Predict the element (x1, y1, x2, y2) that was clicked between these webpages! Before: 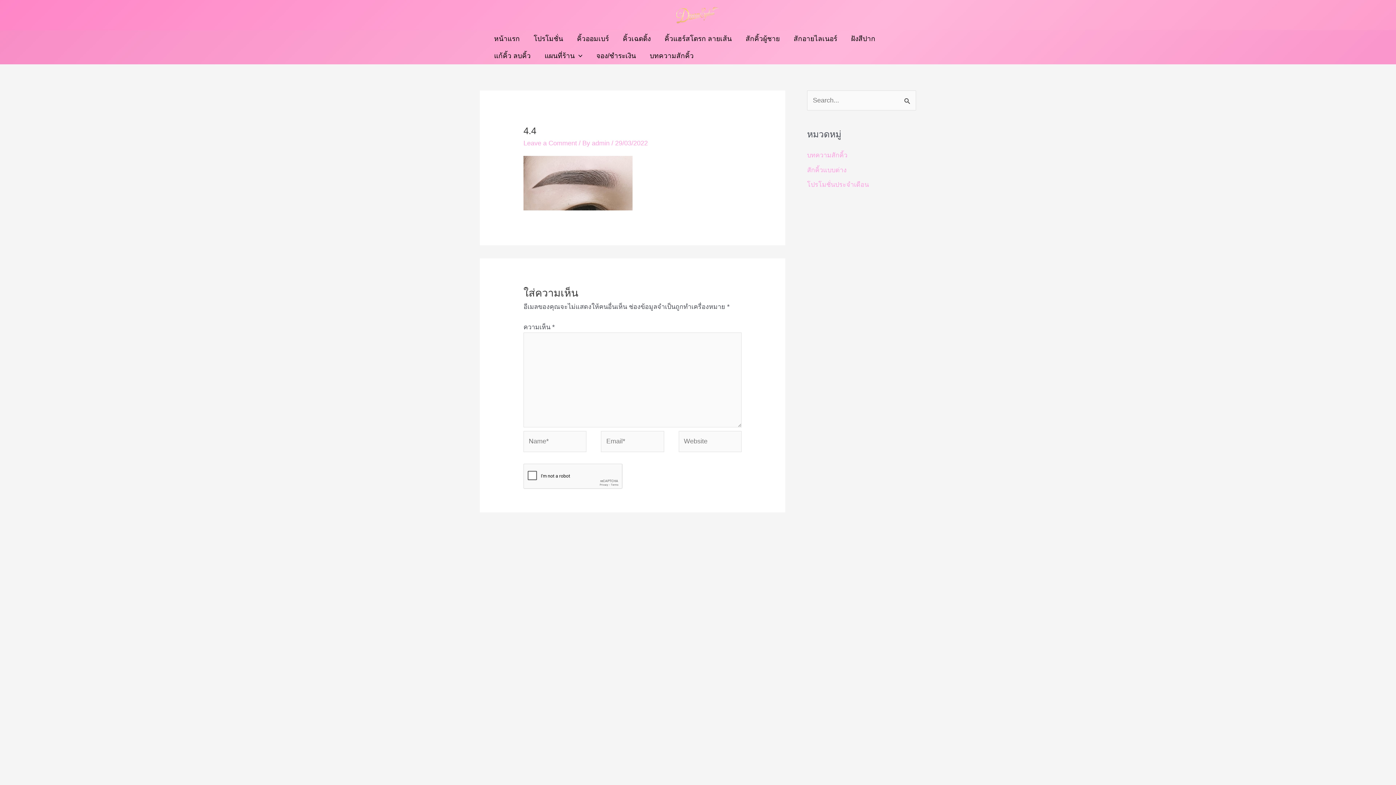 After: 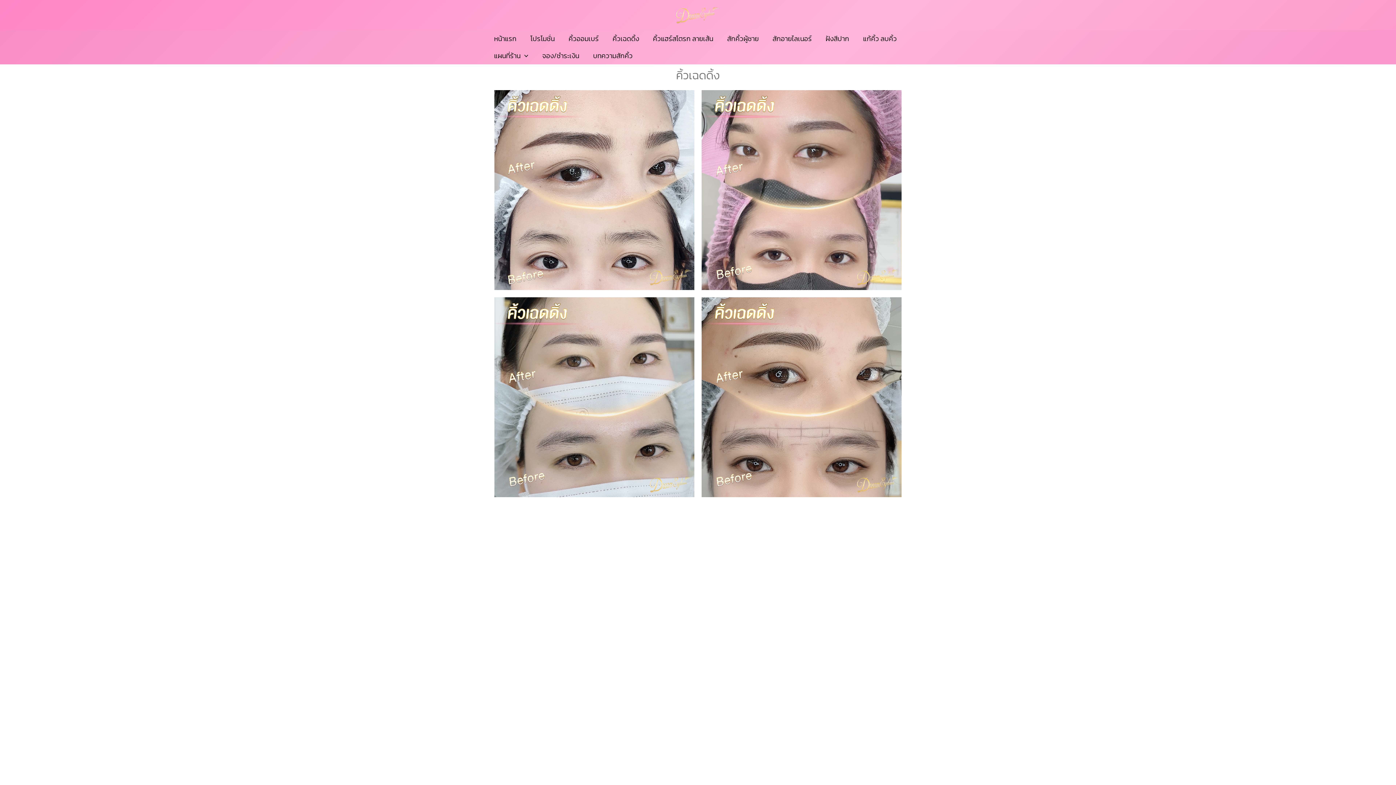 Action: bbox: (616, 30, 657, 47) label: คิ้วเฉดดิ้ง